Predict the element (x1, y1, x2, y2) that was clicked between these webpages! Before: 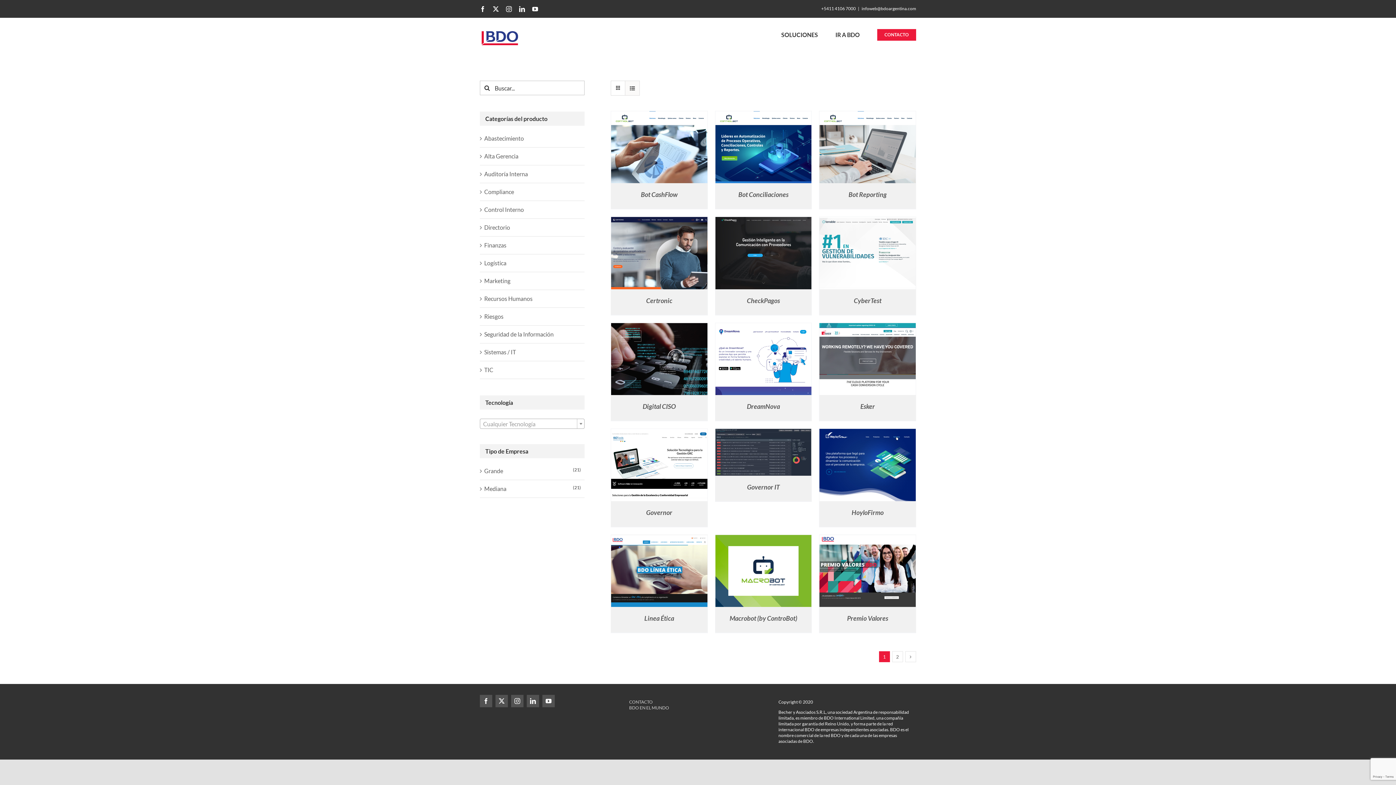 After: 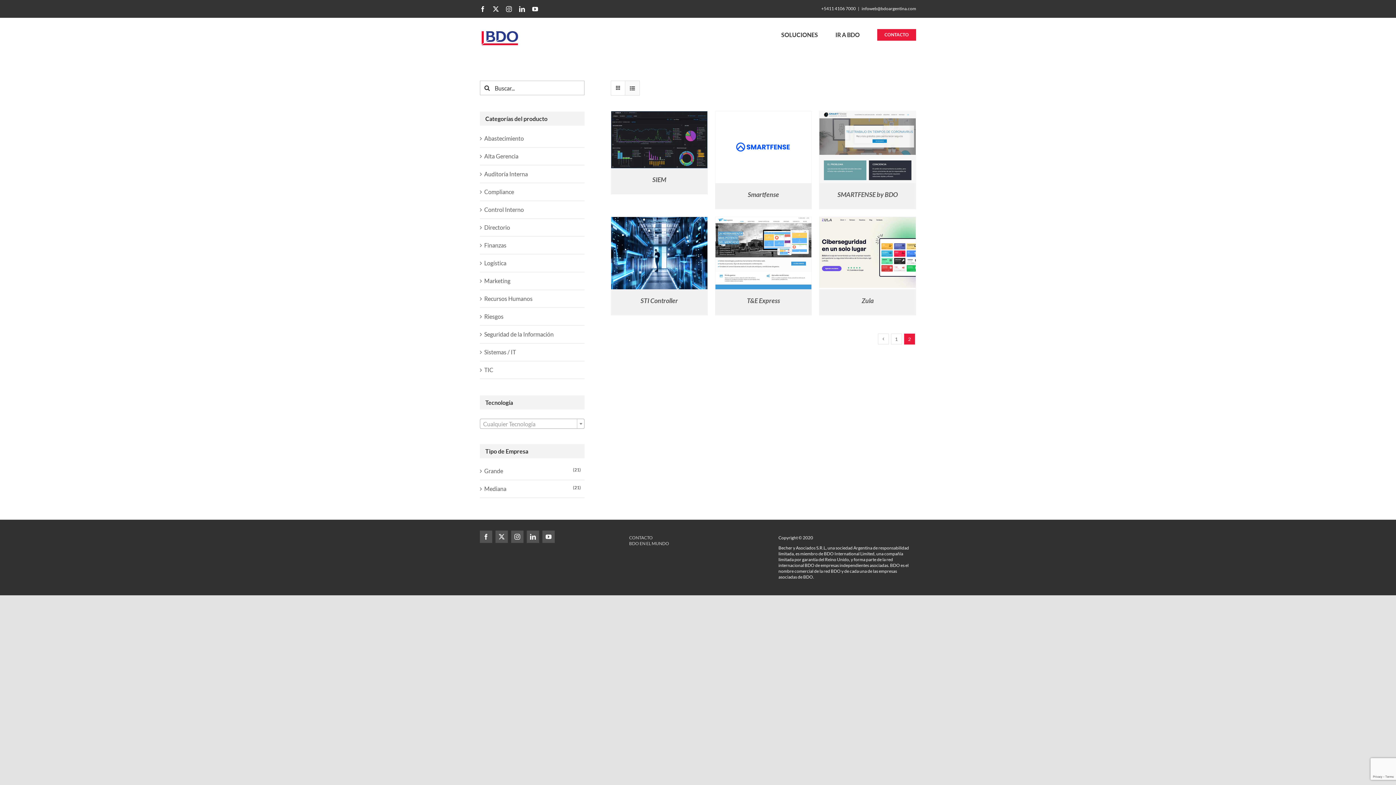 Action: label: Página 2 bbox: (892, 651, 903, 662)